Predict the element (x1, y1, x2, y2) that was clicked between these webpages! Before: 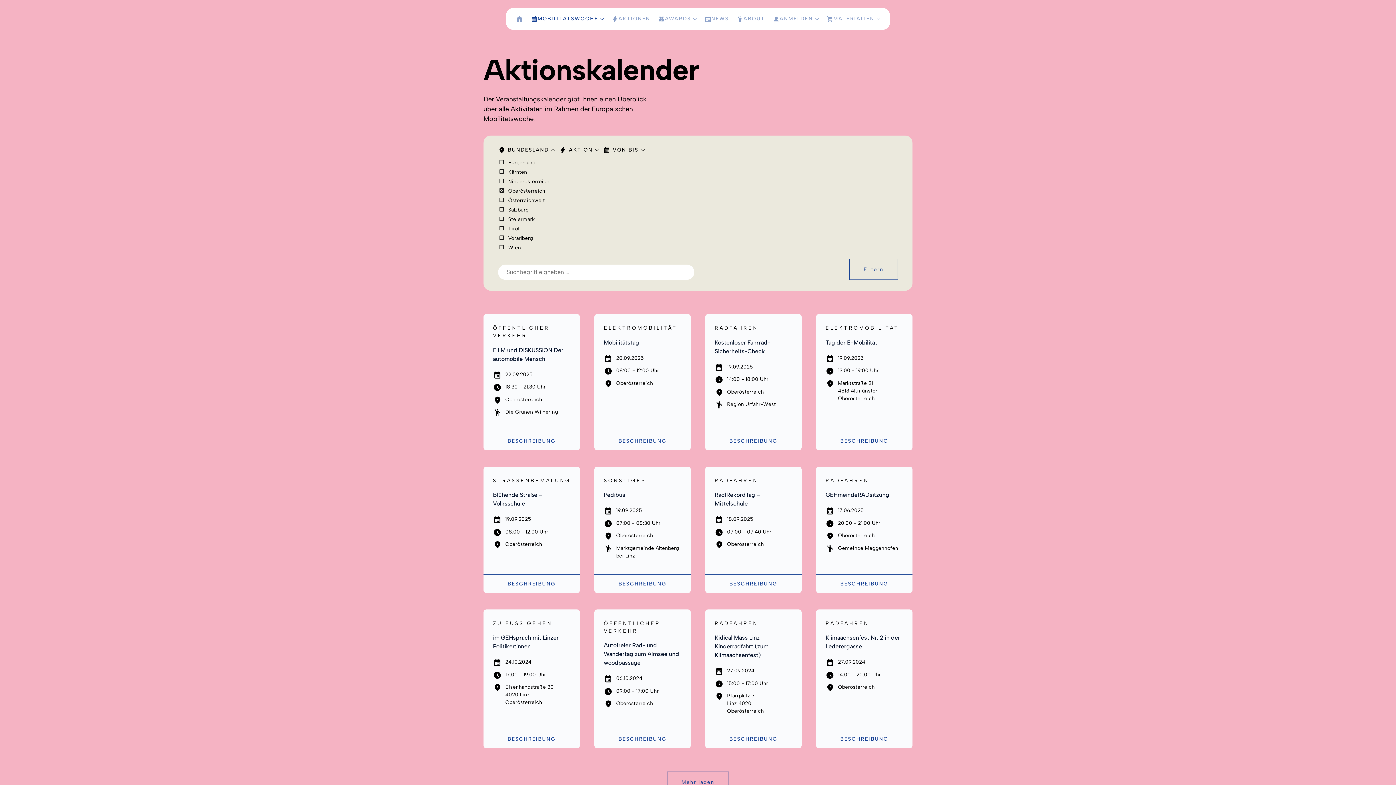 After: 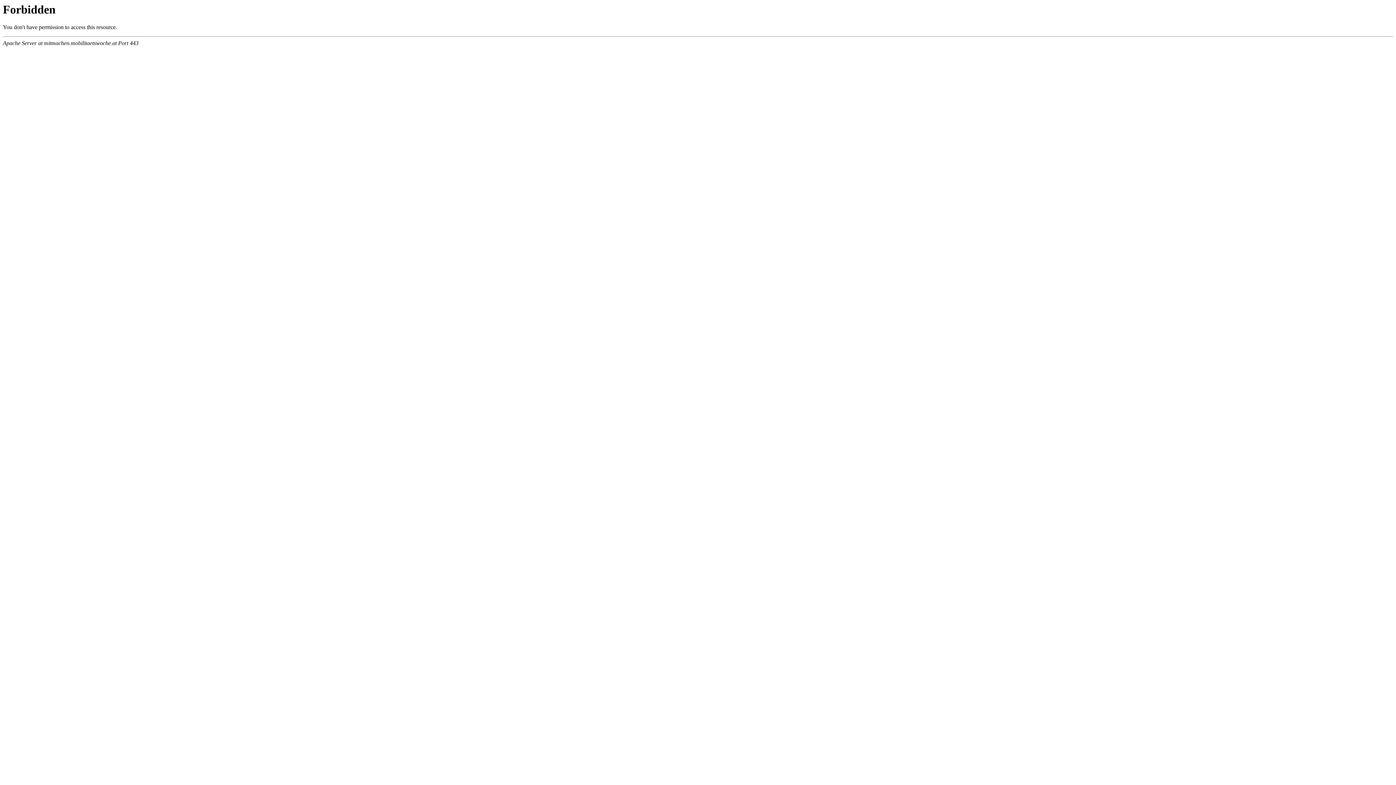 Action: label: ANMELDEN bbox: (769, 8, 822, 29)